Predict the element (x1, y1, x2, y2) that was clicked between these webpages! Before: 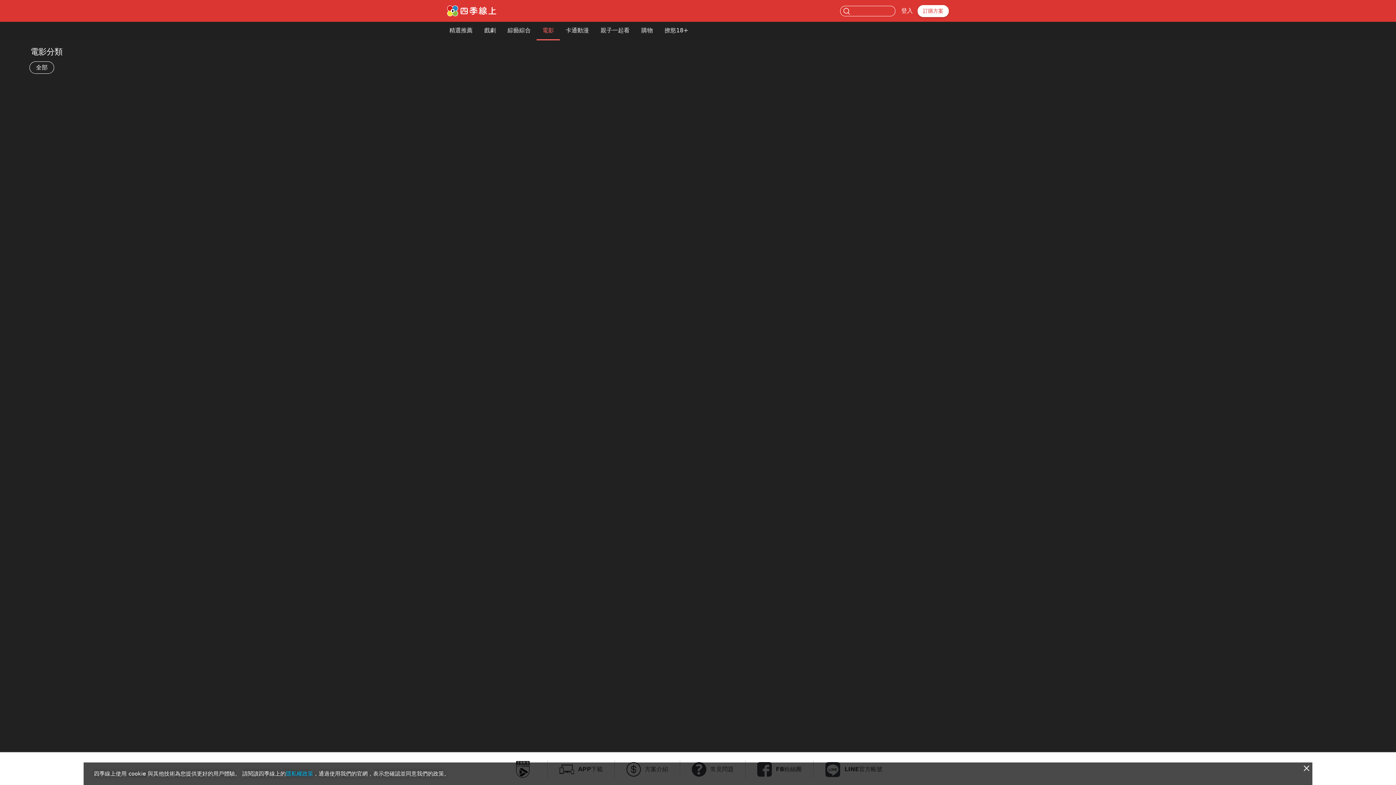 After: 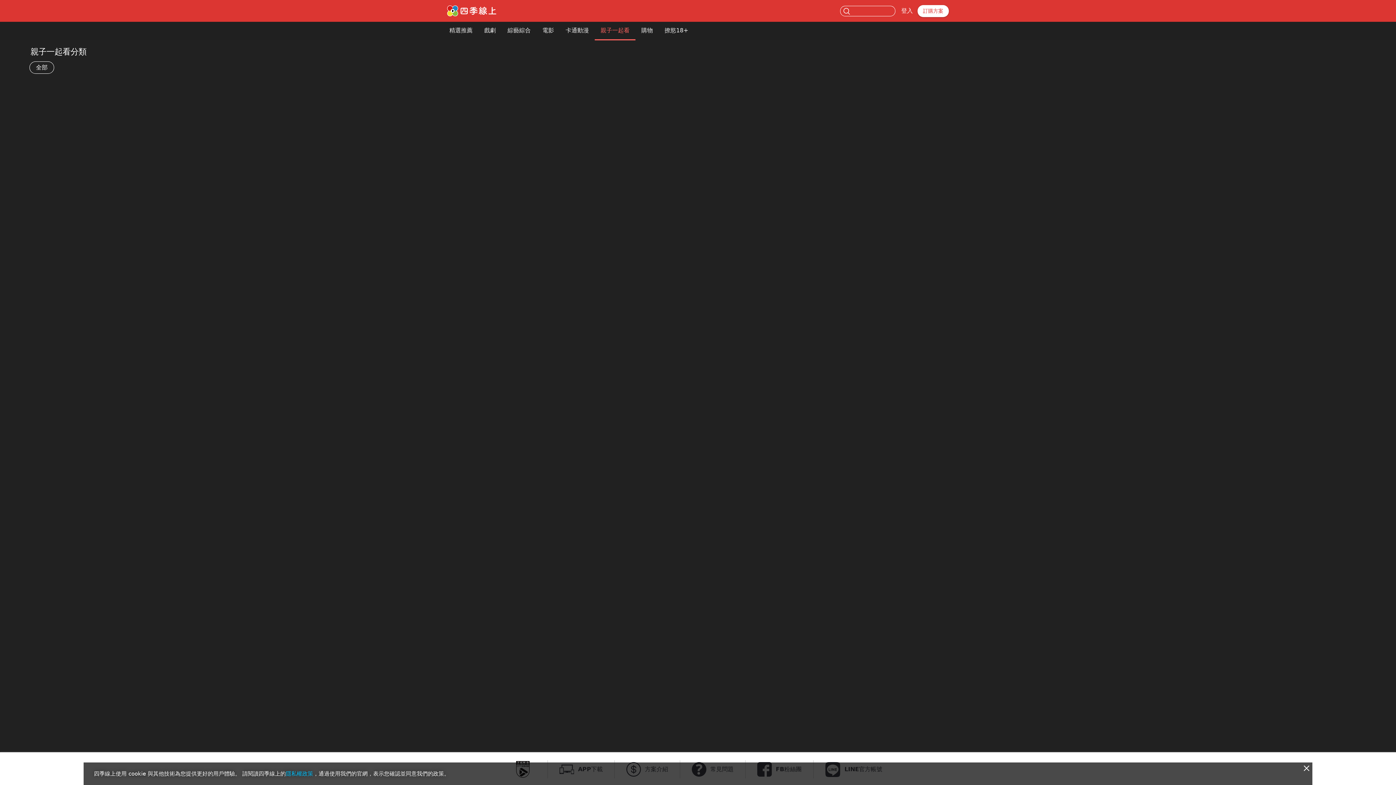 Action: bbox: (594, 21, 635, 39) label: 親子一起看